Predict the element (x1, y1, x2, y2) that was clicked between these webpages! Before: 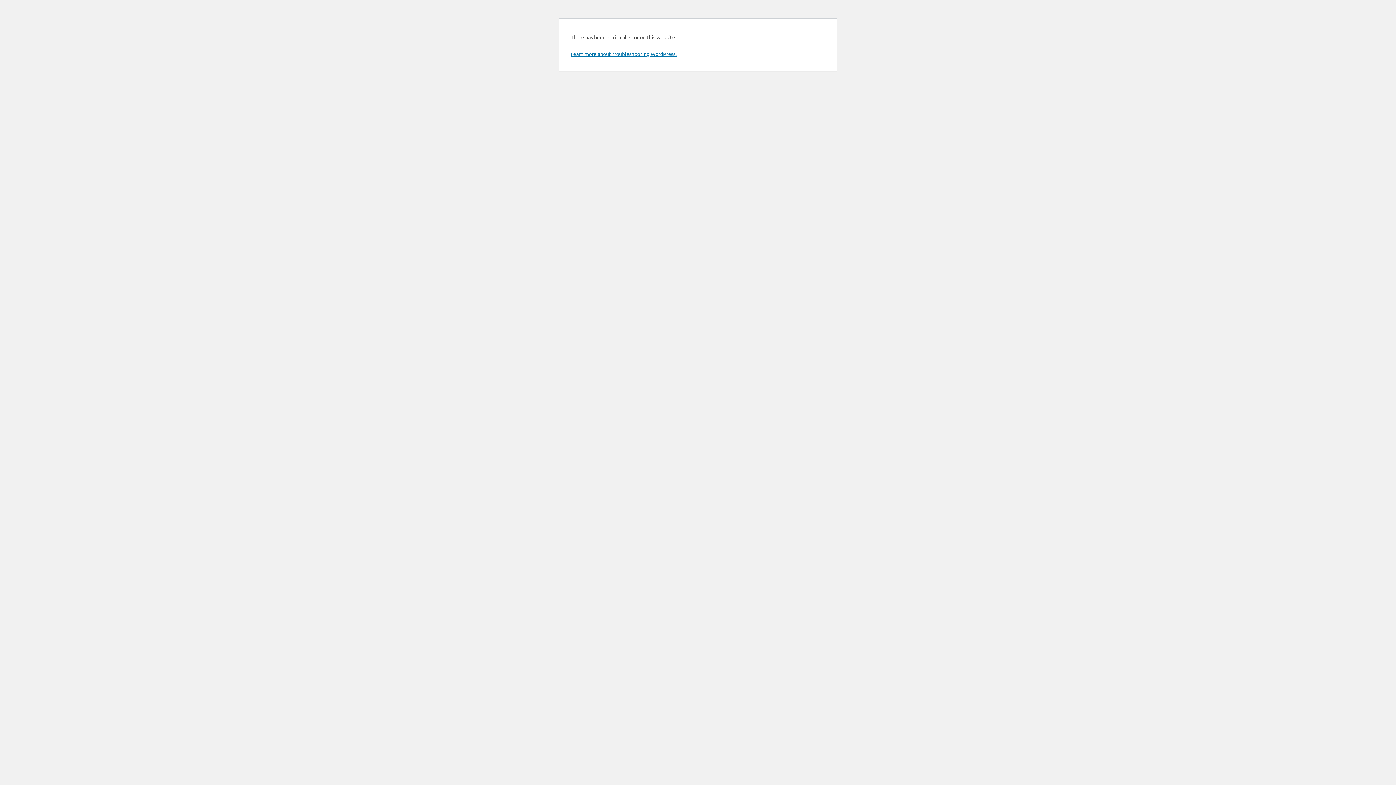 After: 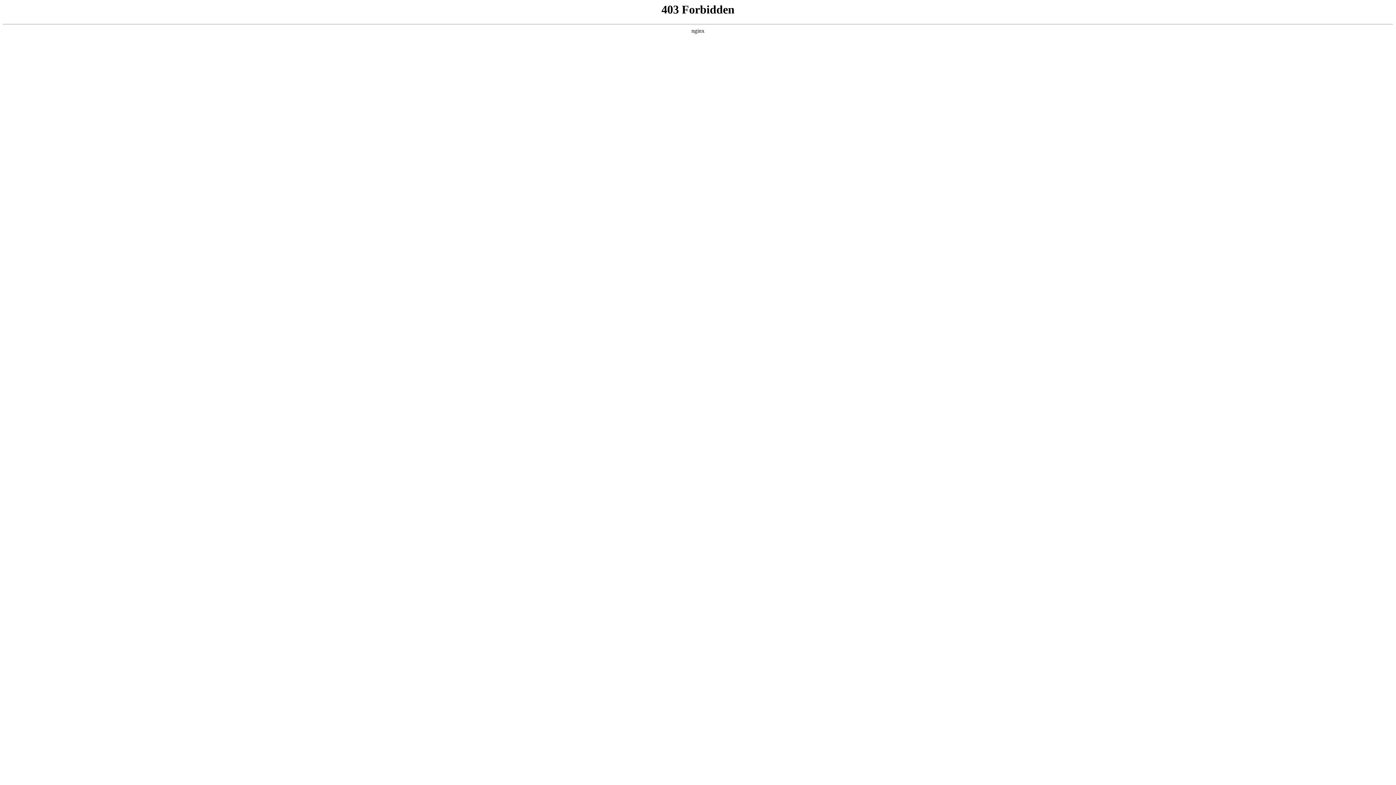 Action: bbox: (570, 50, 676, 57) label: Learn more about troubleshooting WordPress.